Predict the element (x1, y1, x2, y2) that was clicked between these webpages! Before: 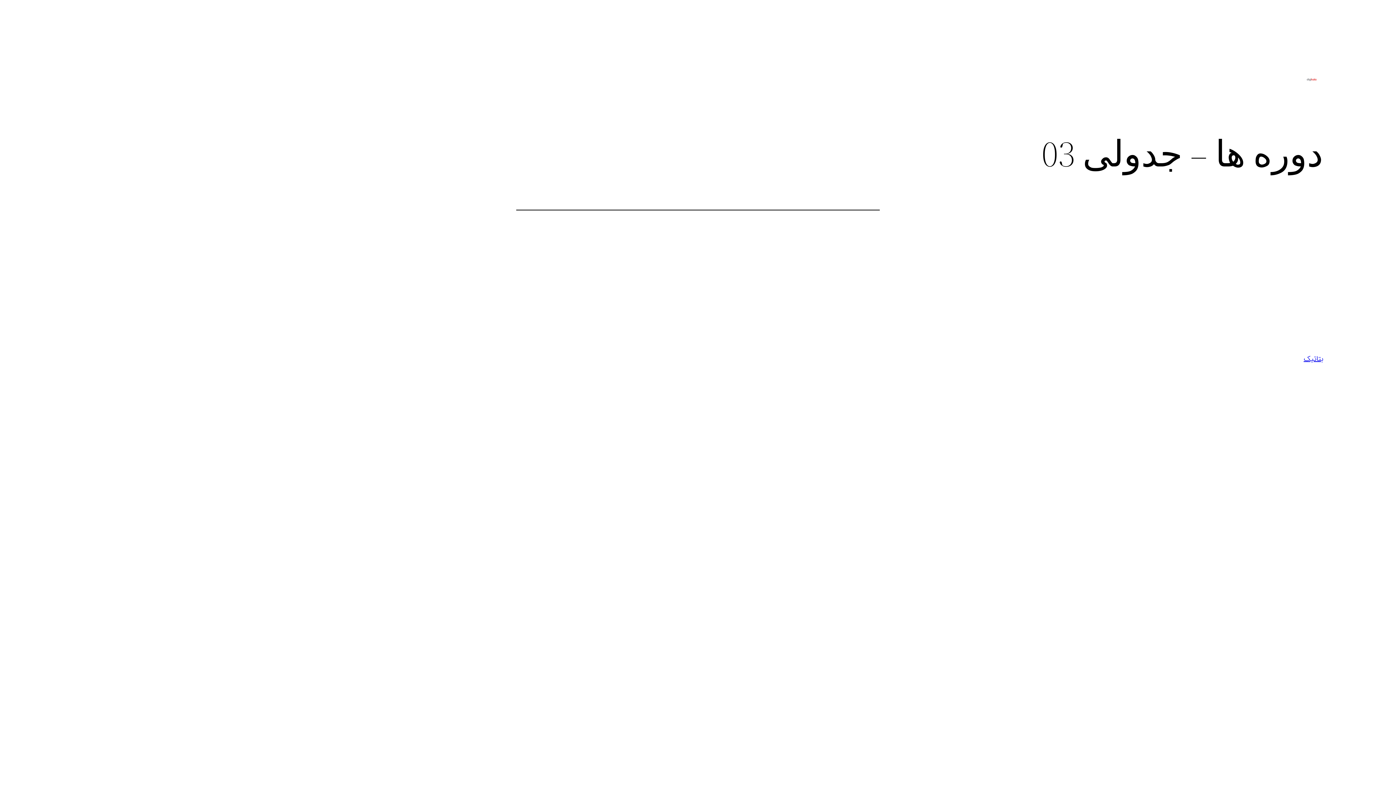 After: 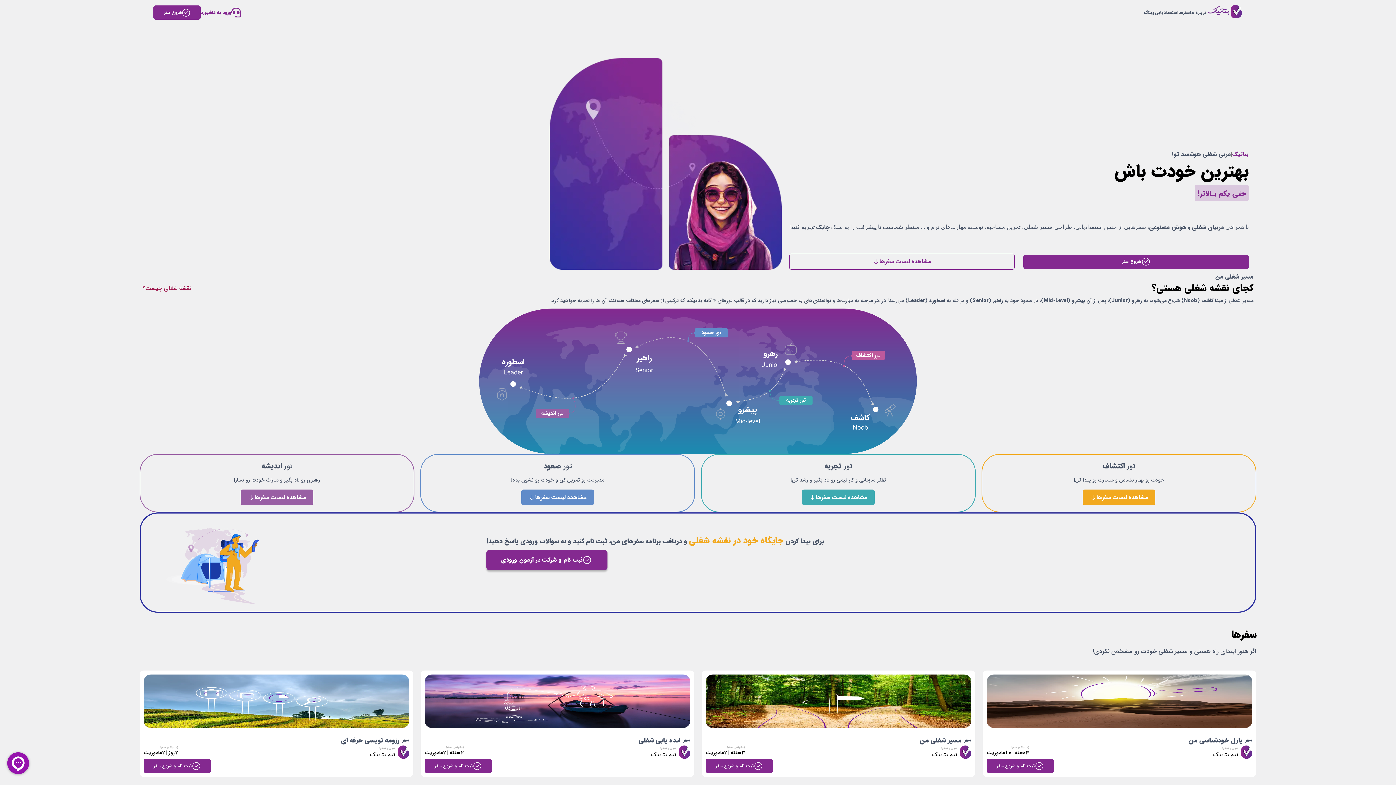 Action: label: بتاتیک bbox: (1304, 353, 1323, 364)